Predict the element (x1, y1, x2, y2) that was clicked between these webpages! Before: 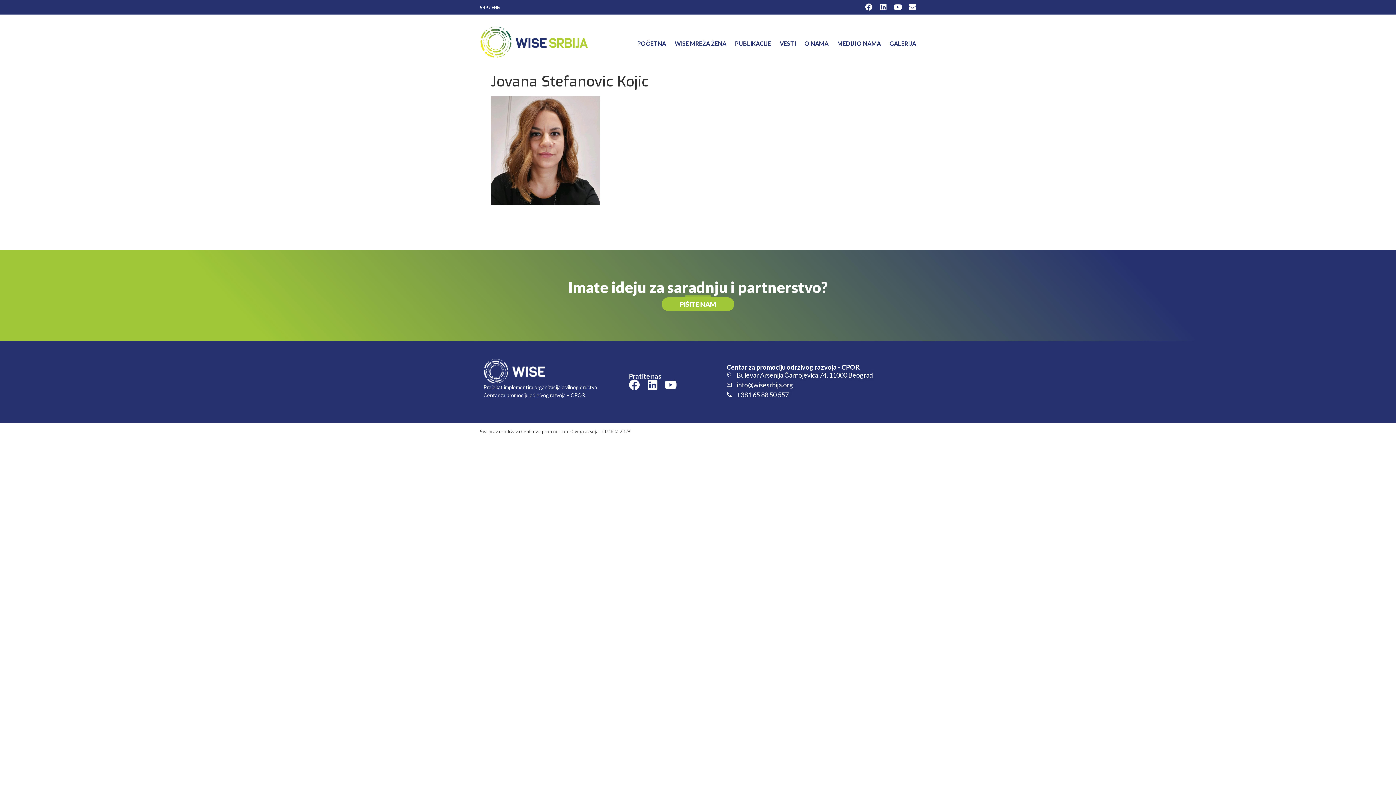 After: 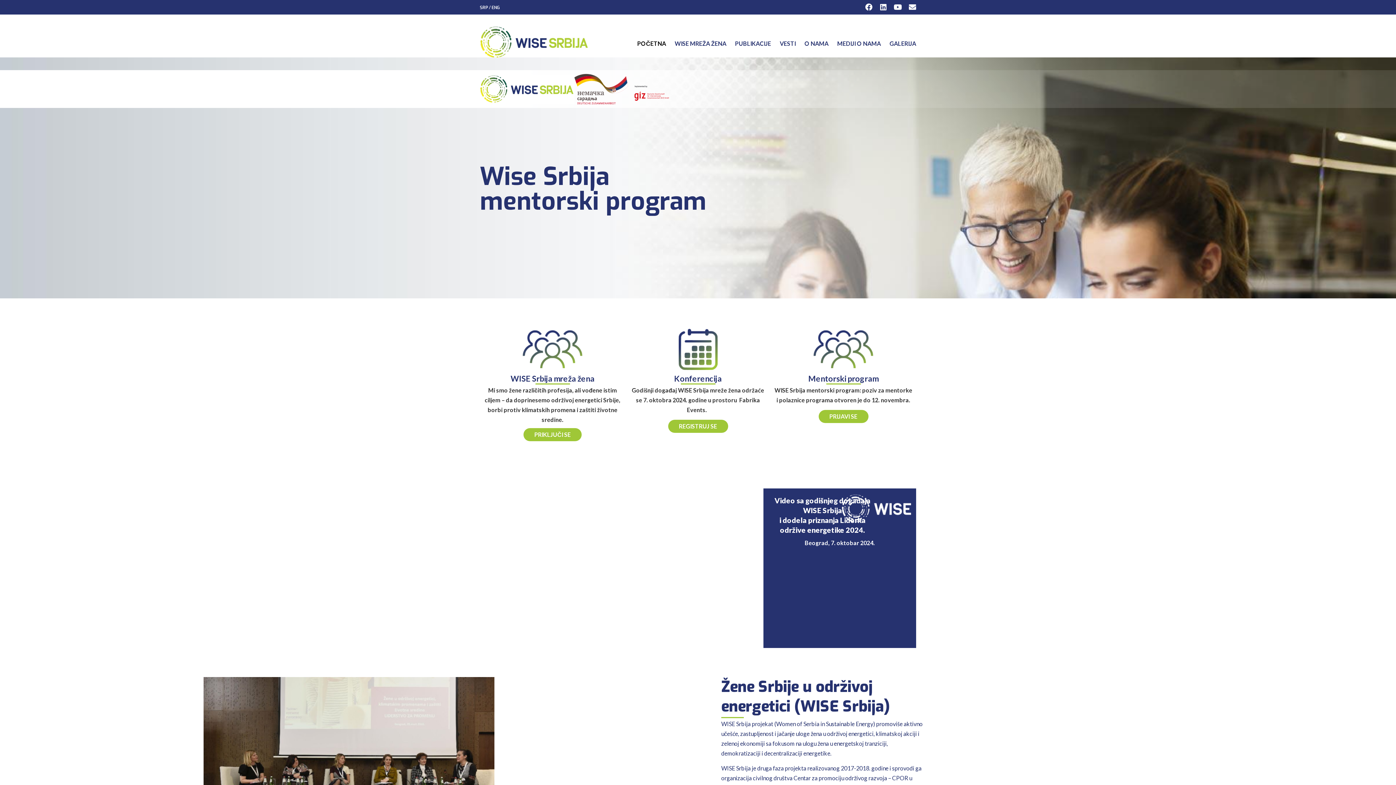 Action: label: SRP bbox: (480, 4, 488, 10)